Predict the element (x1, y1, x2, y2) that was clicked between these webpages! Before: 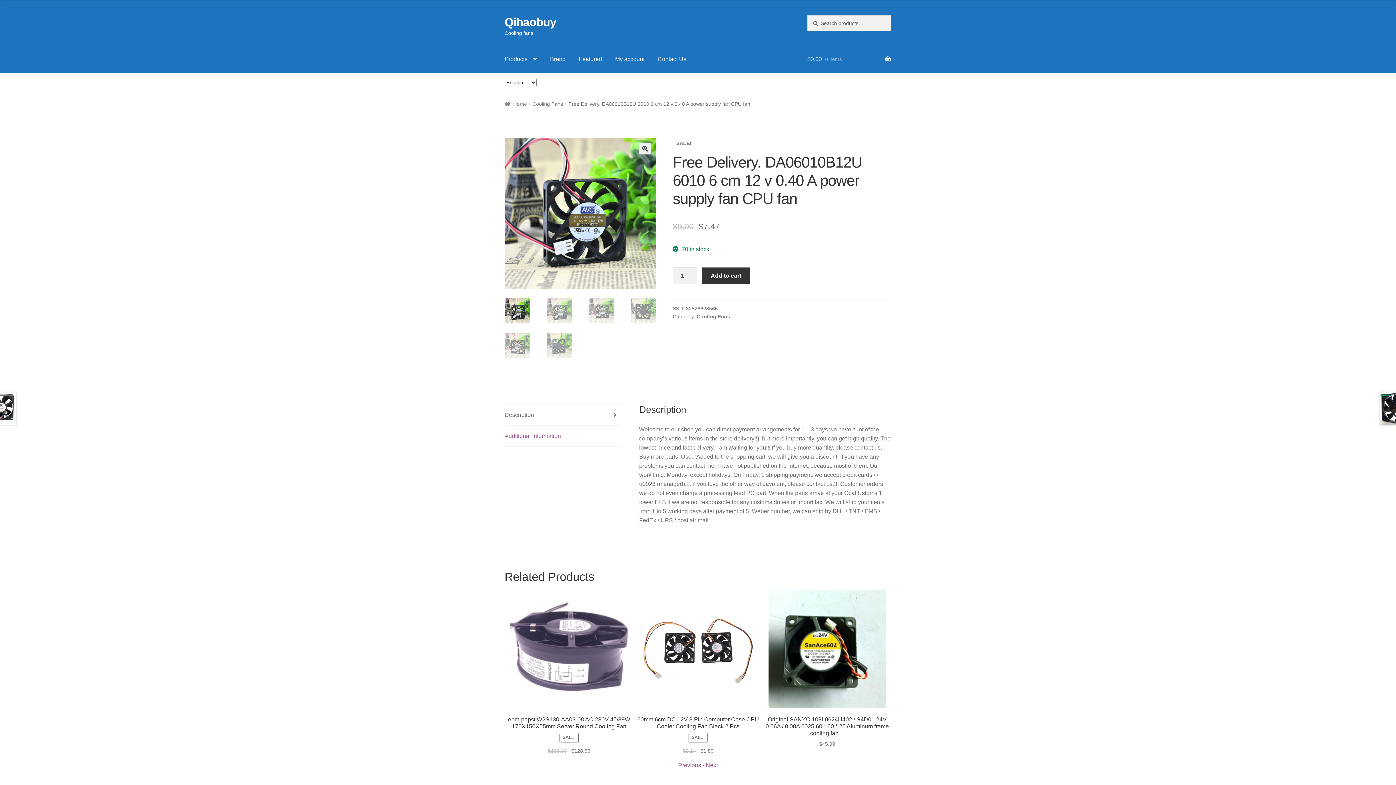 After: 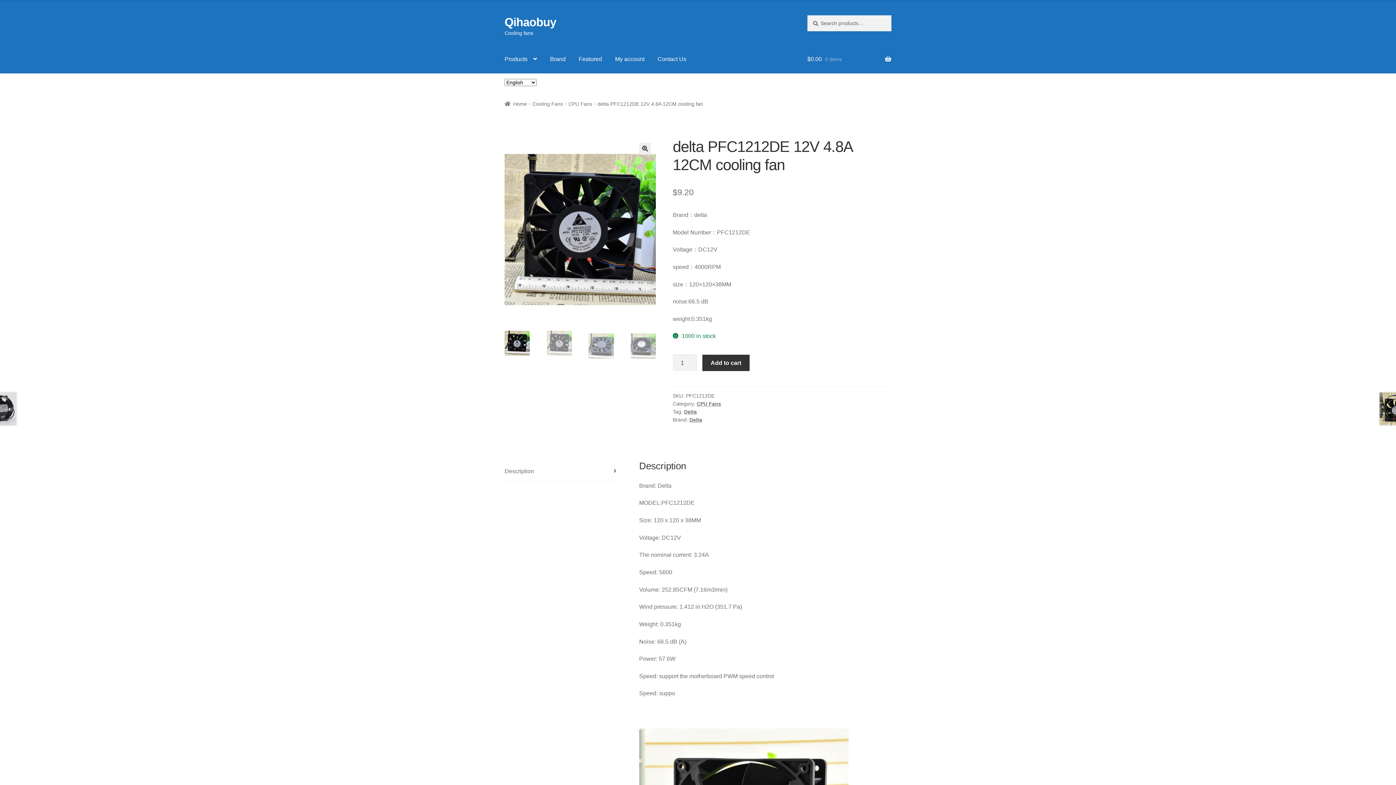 Action: bbox: (504, 590, 633, 734) label: delta PFC1212DE 12V 4.8A 12CM cooling fan
$9.20